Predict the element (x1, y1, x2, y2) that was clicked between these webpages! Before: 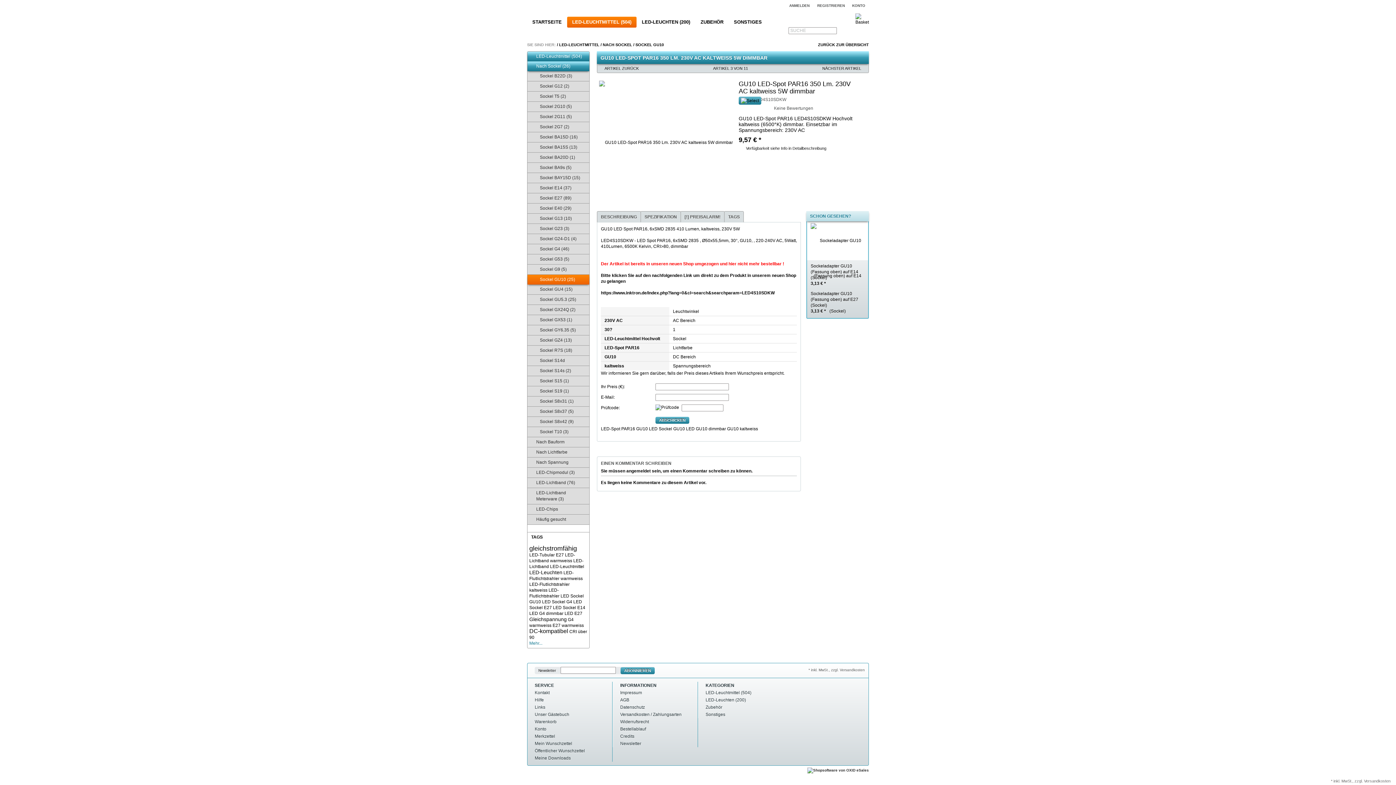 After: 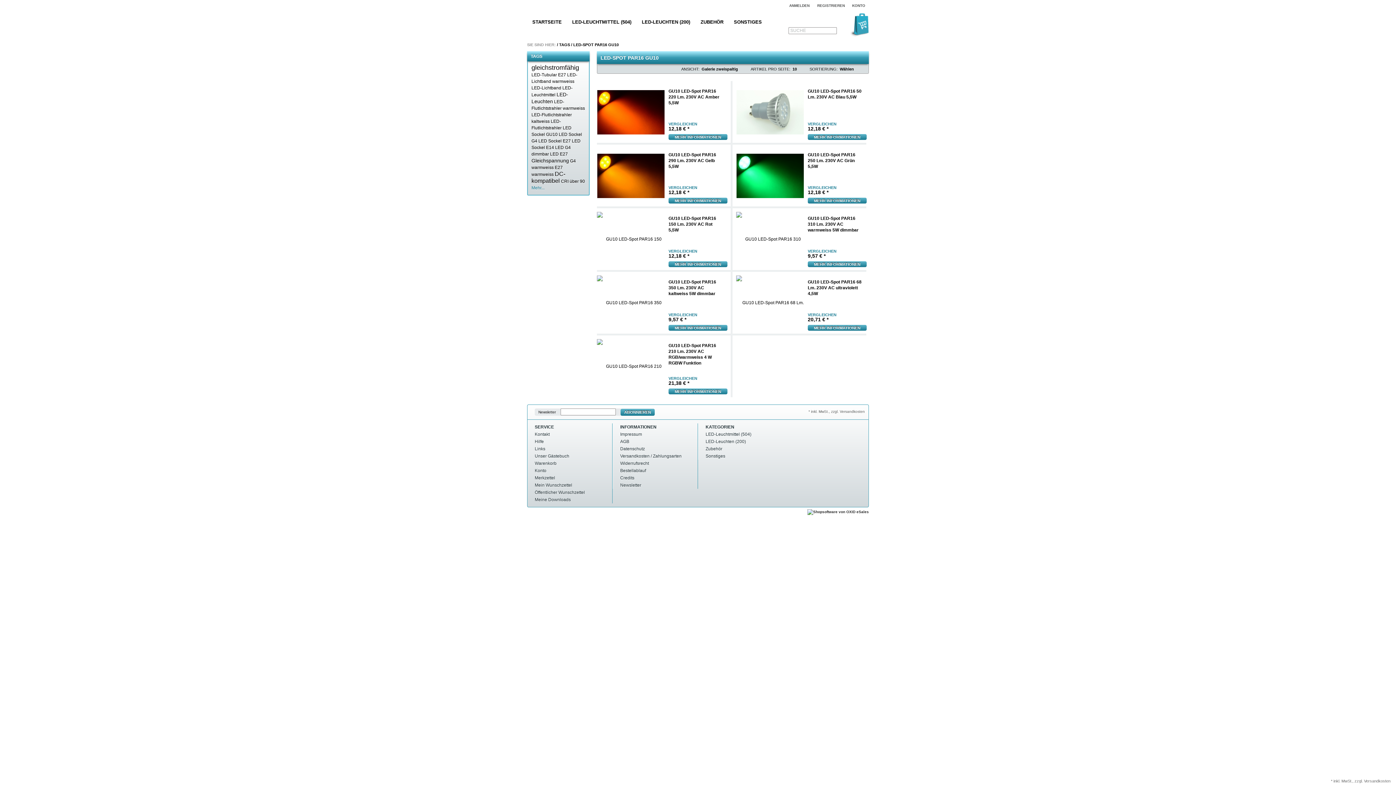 Action: label: LED-Spot PAR16 GU10 bbox: (601, 426, 648, 431)